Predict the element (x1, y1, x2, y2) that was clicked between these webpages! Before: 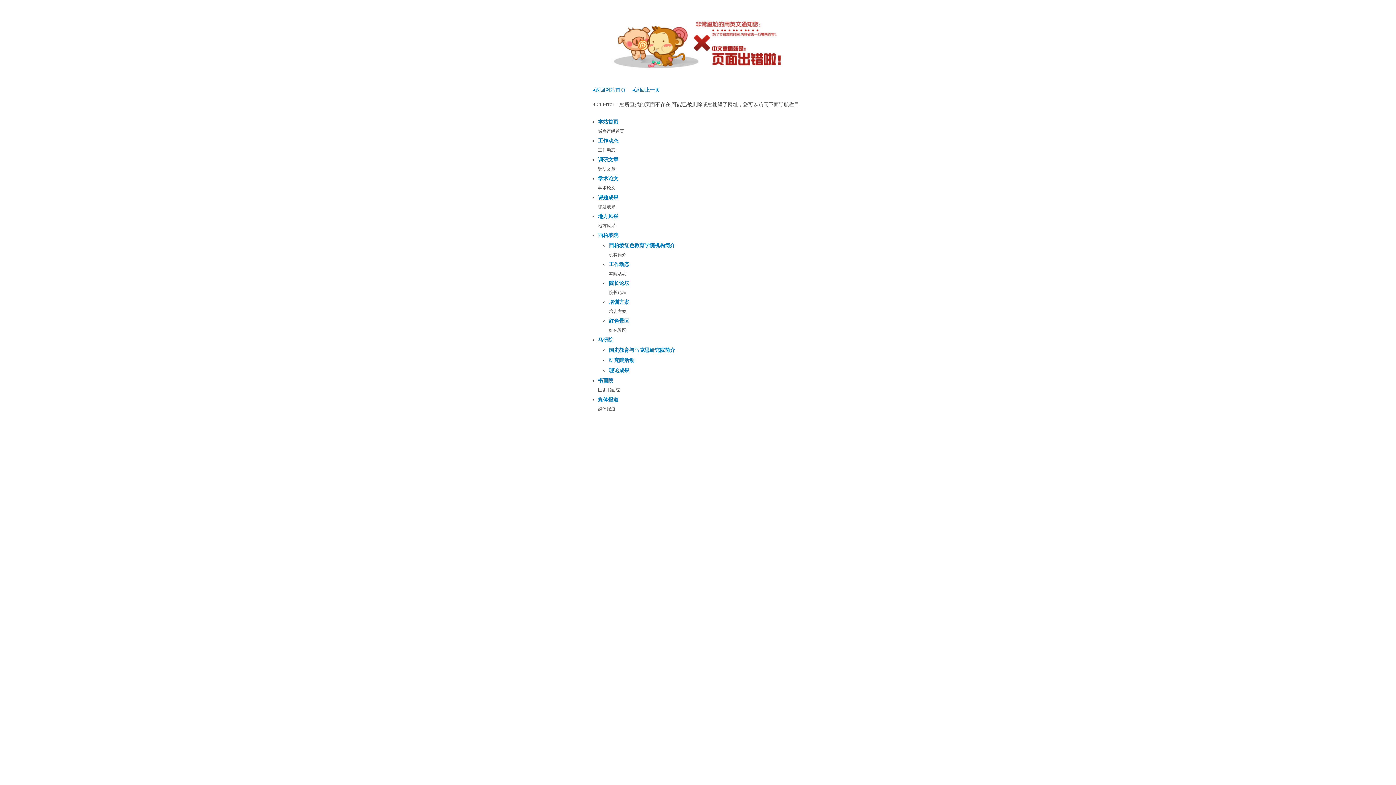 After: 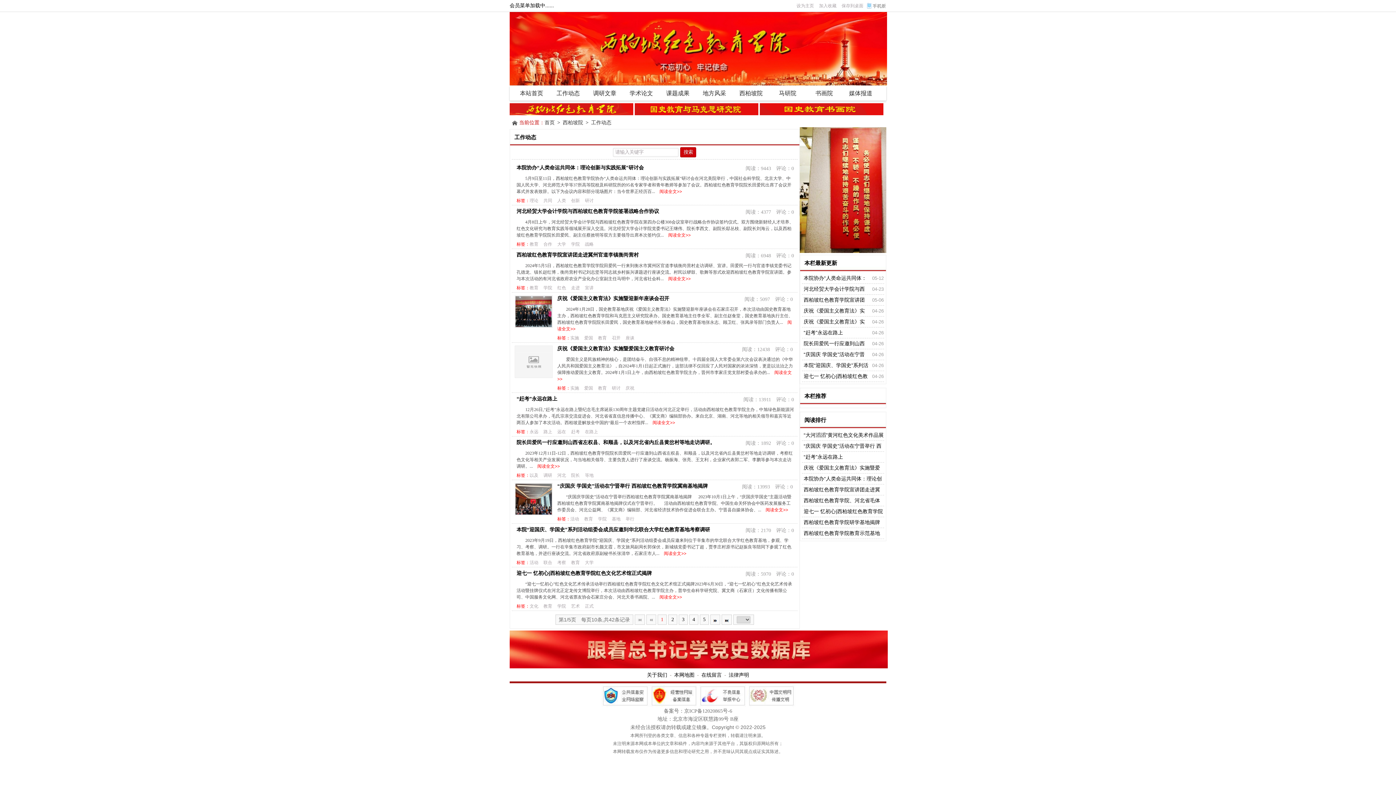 Action: label: 工作动态 bbox: (609, 261, 629, 267)